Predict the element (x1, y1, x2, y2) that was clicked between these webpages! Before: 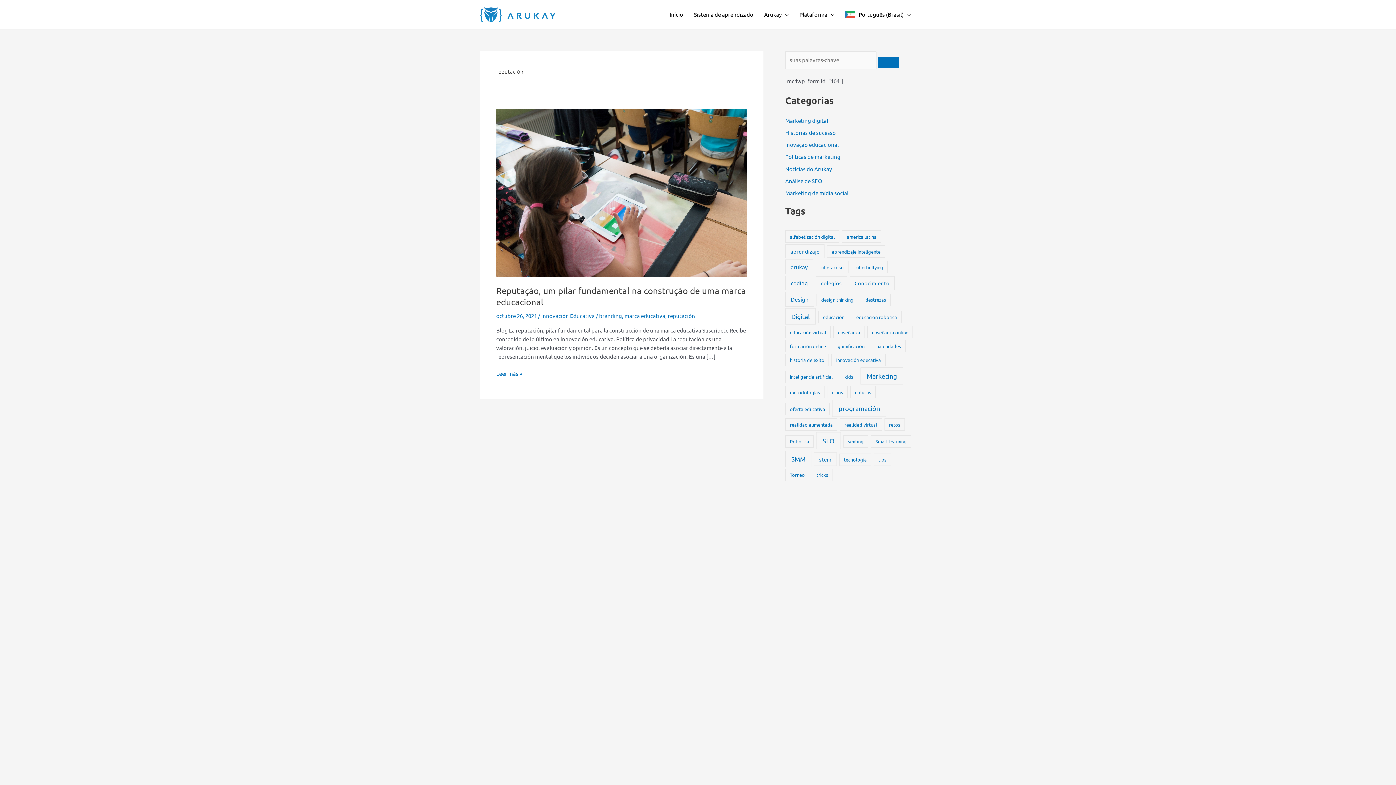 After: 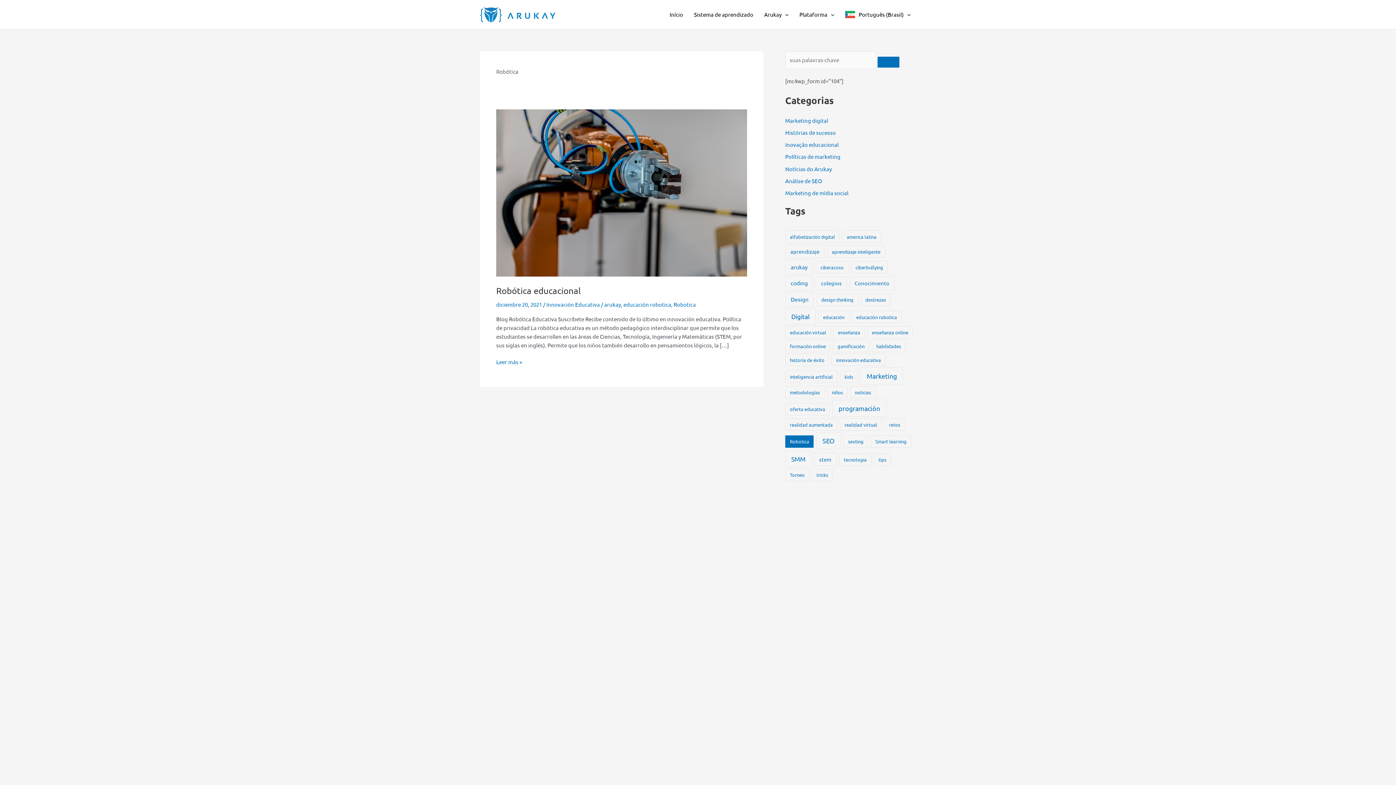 Action: label: Robotica (1 elemento) bbox: (785, 435, 813, 447)